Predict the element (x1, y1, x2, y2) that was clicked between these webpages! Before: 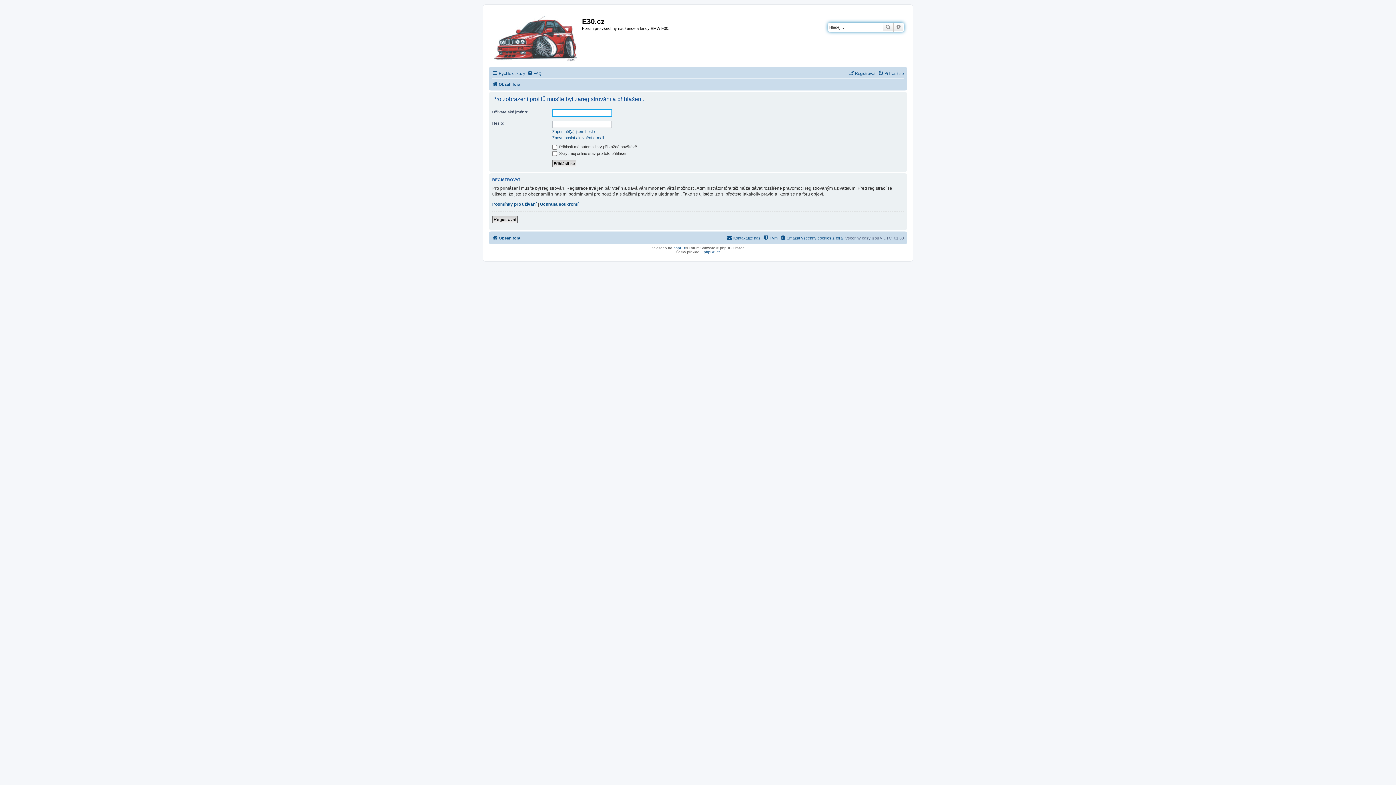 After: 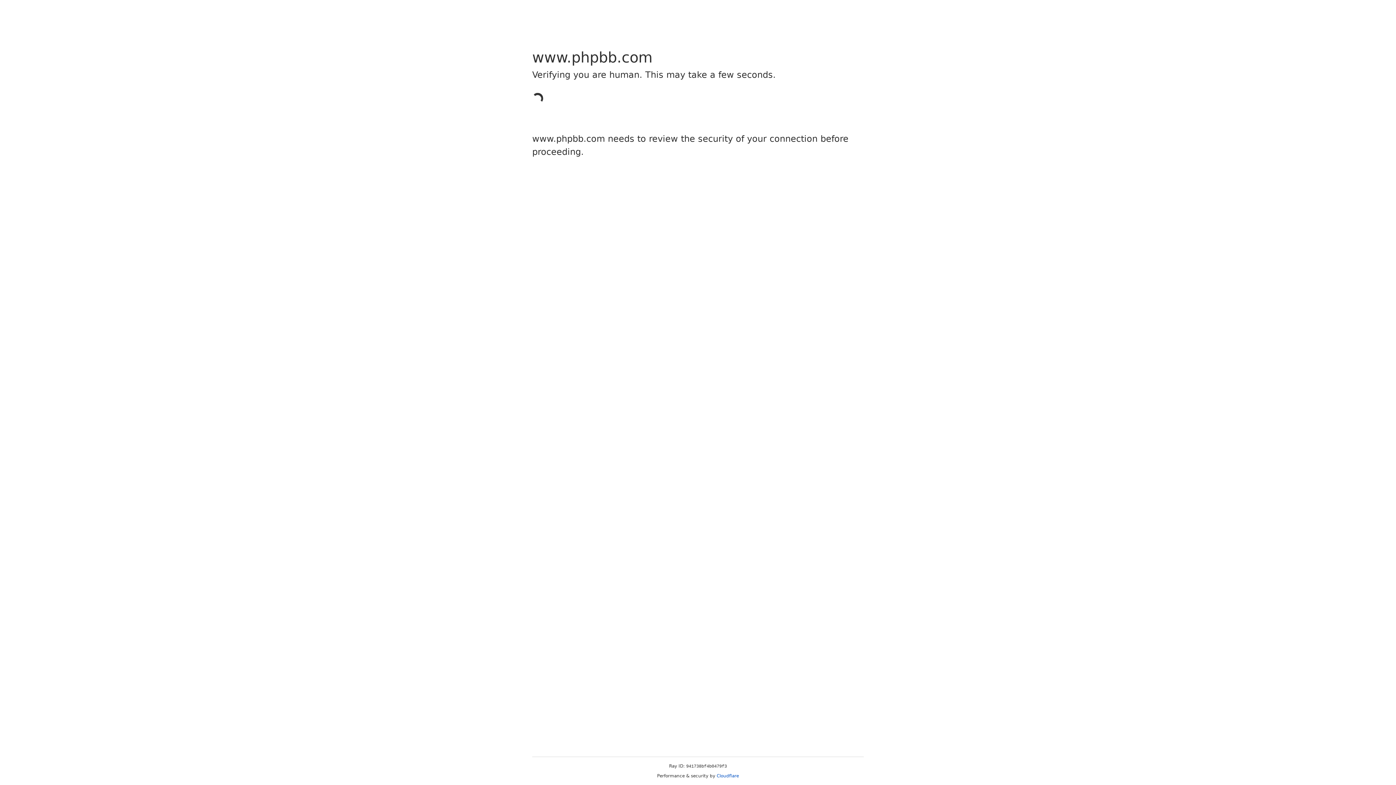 Action: bbox: (673, 246, 685, 250) label: phpBB